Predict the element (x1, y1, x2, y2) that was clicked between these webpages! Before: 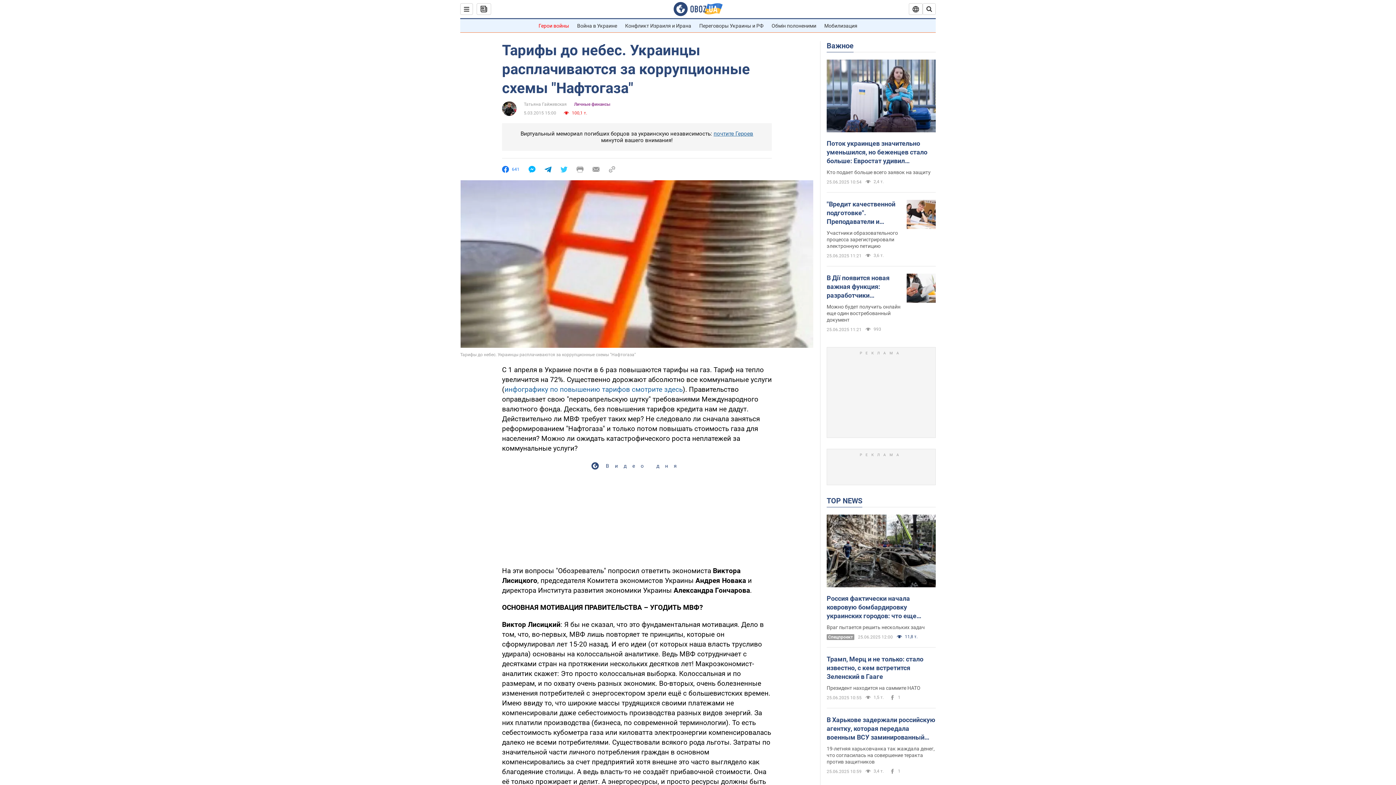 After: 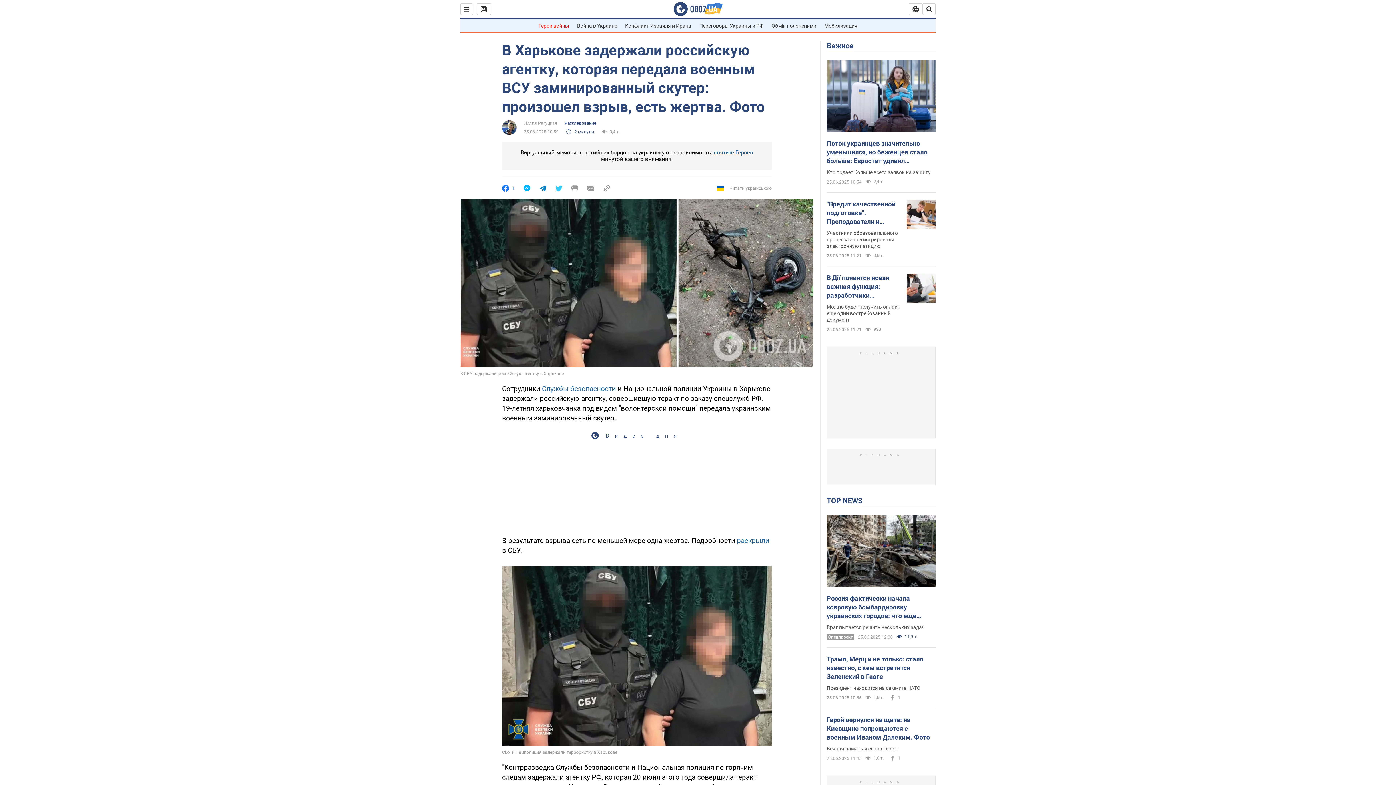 Action: bbox: (826, 746, 934, 765) label: 19-летняя харьковчанка так жаждала денег, что согласилась на совершение теракта против защитников